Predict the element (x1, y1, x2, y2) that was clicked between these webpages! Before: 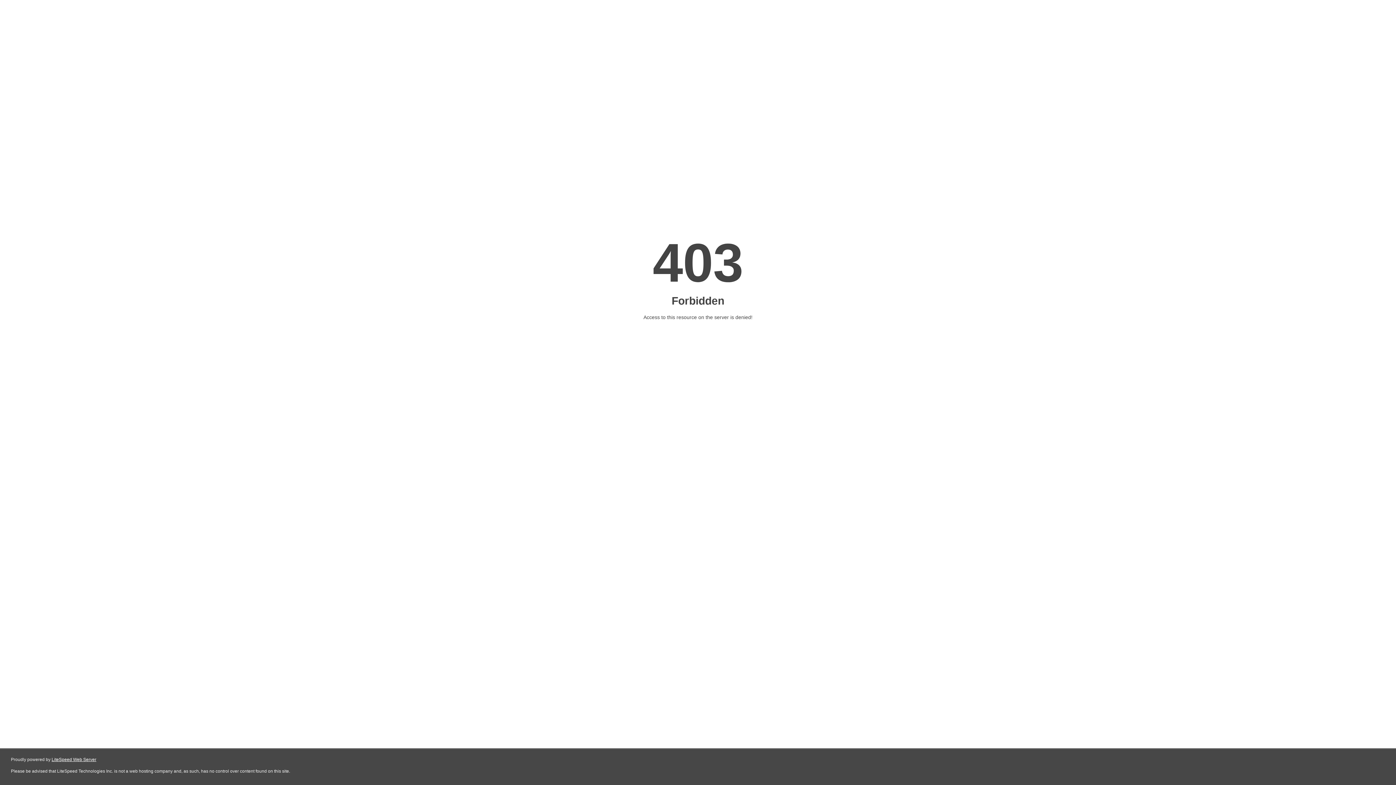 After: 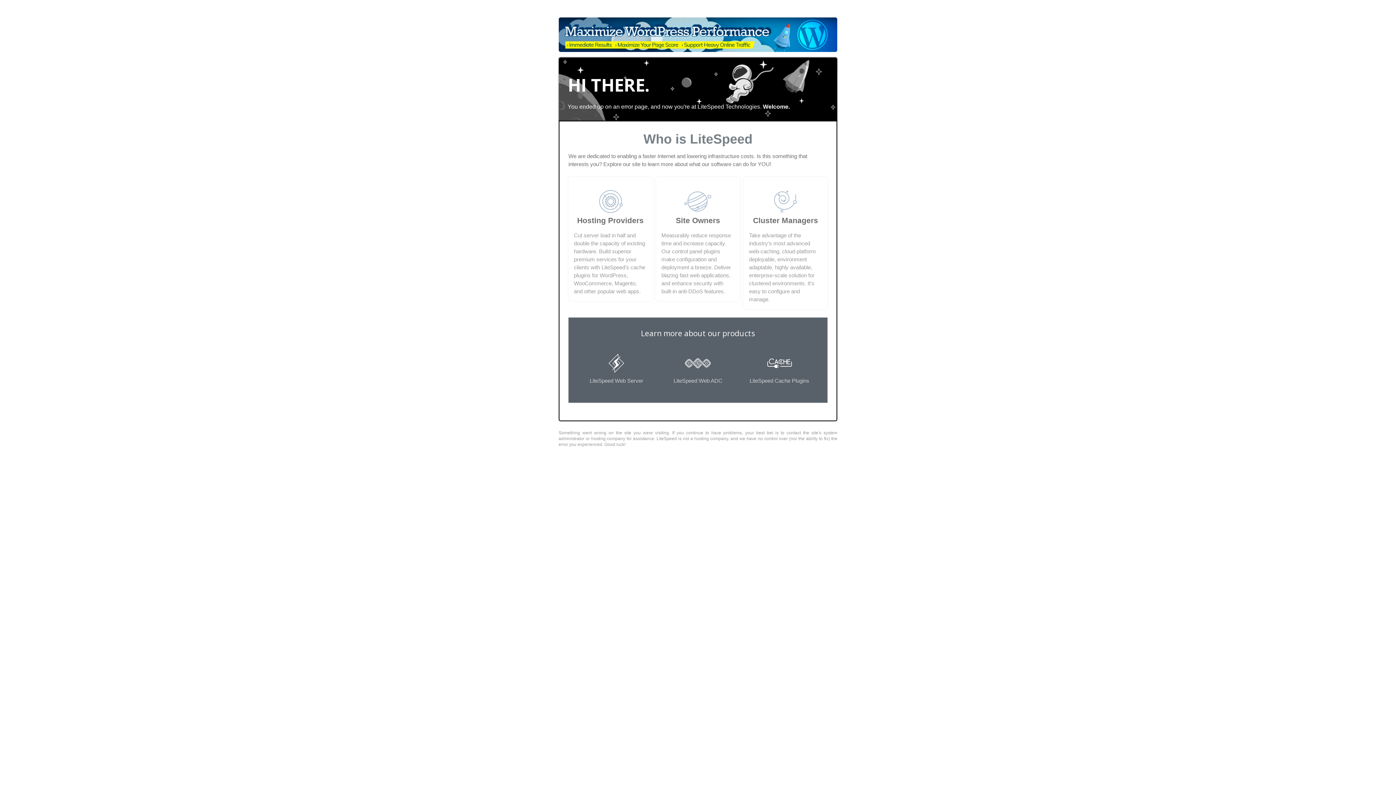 Action: bbox: (51, 757, 96, 762) label: LiteSpeed Web Server